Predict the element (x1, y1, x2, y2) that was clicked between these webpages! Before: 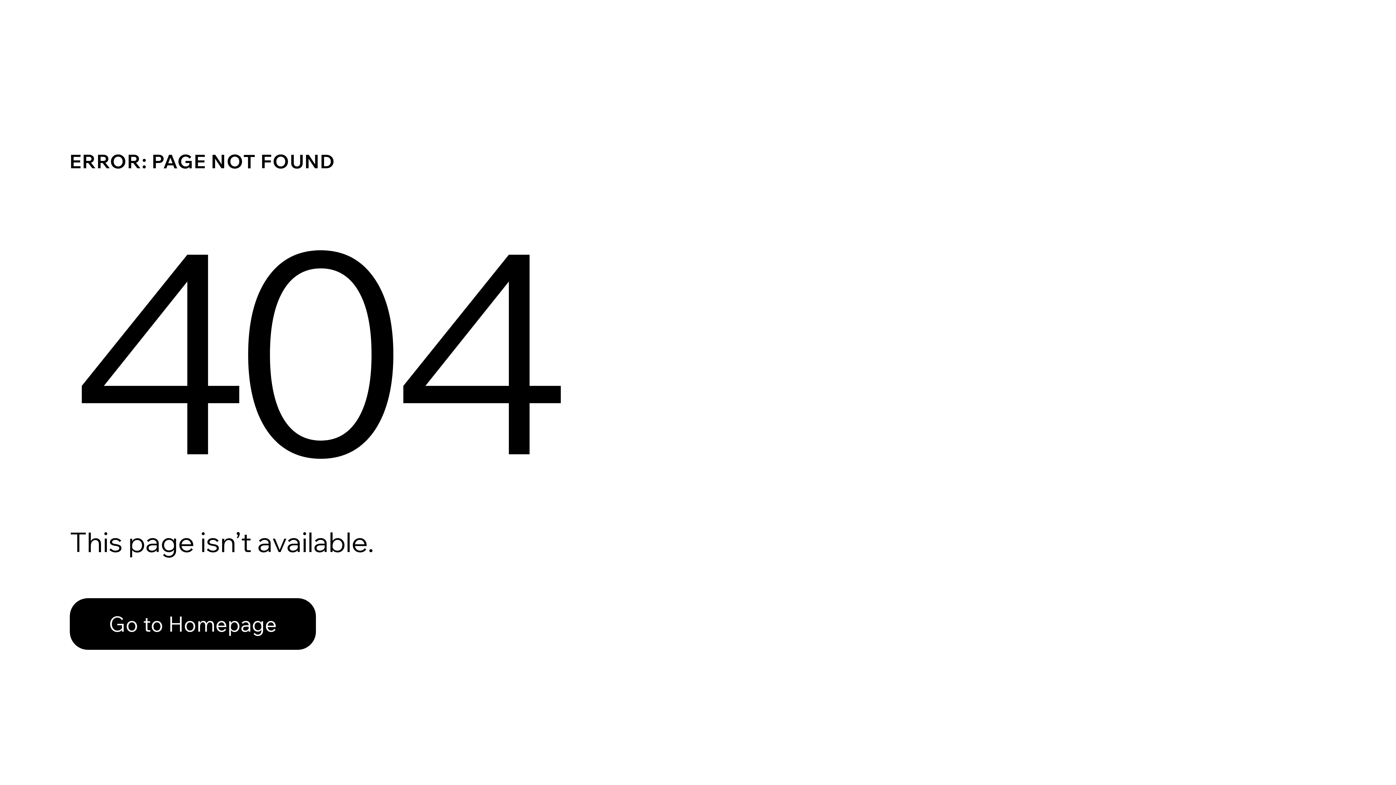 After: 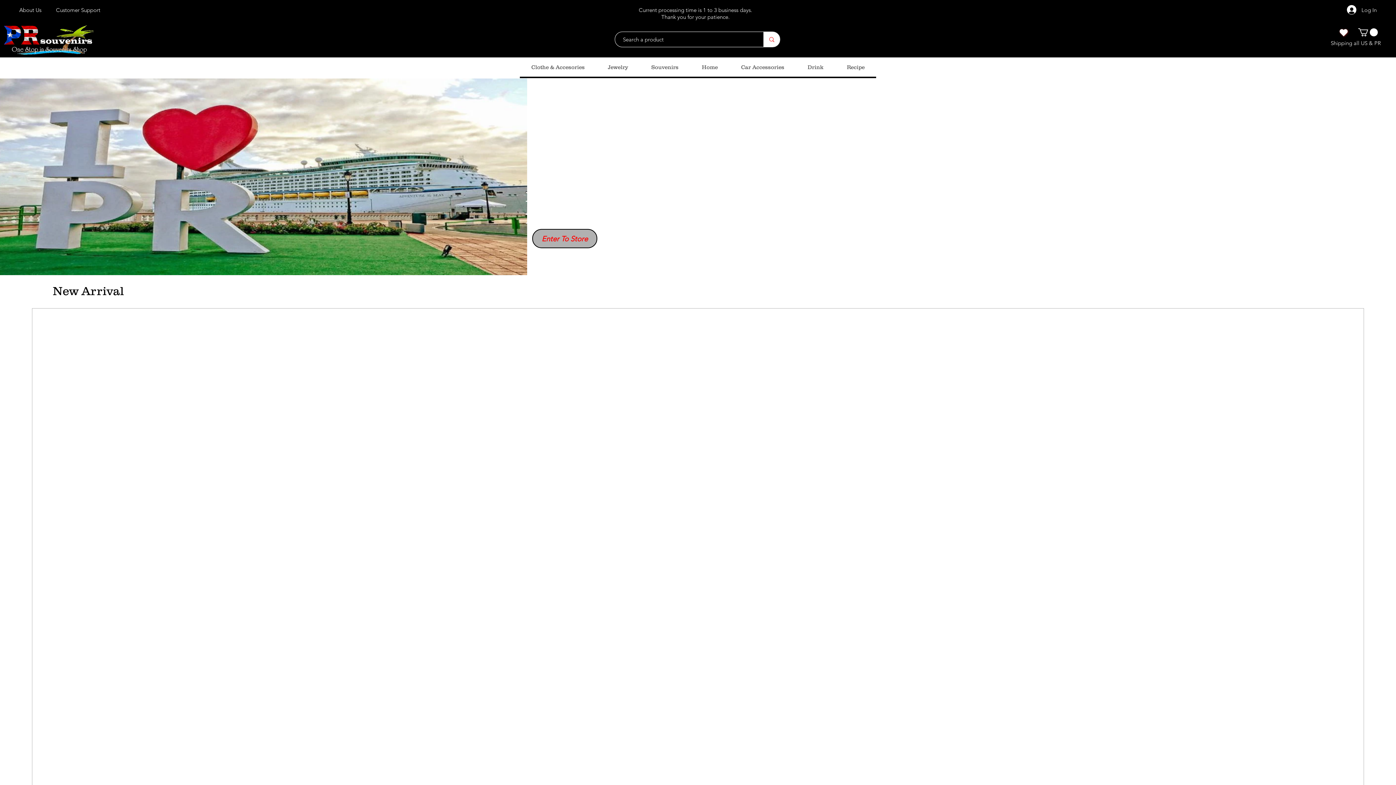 Action: label: Go to Homepage bbox: (69, 582, 768, 659)